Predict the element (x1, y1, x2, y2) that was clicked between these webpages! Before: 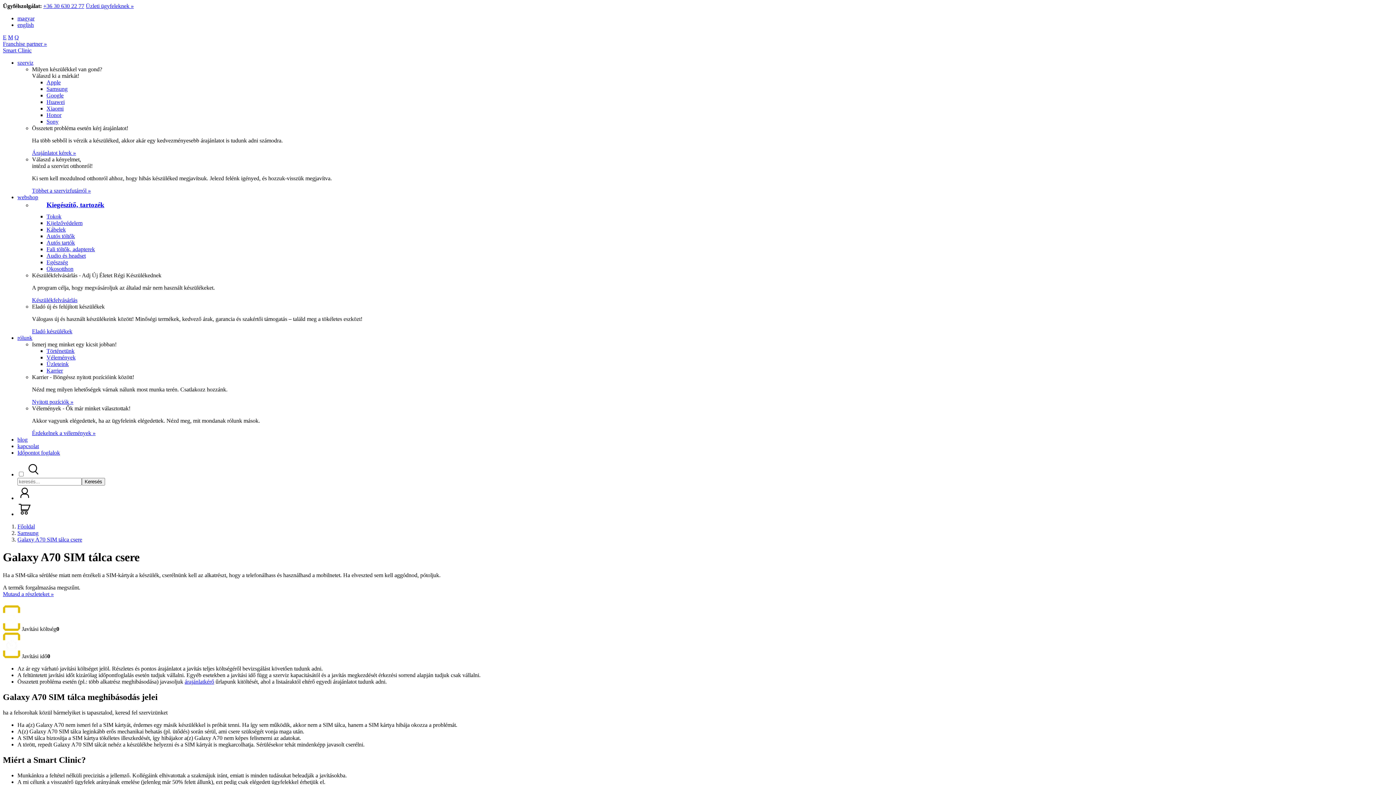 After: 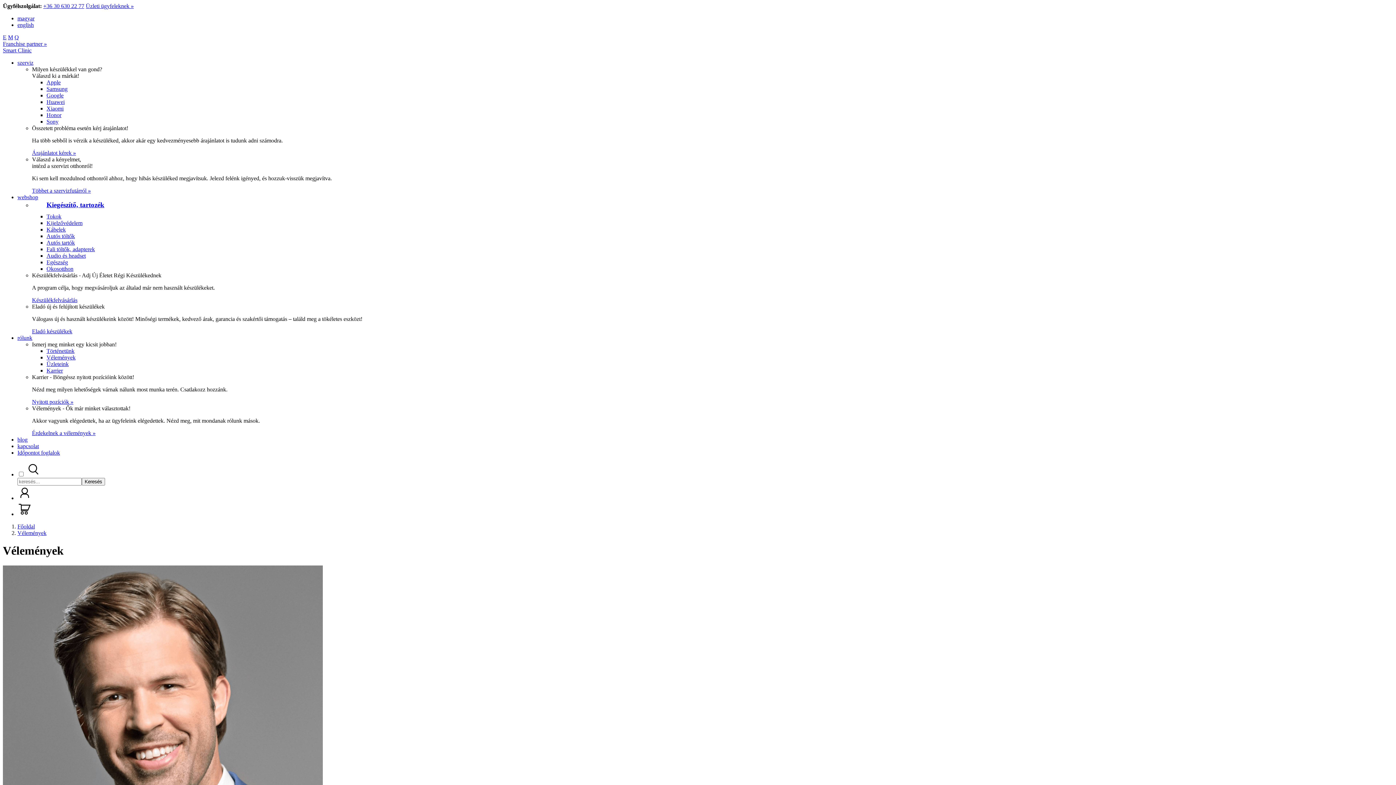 Action: bbox: (46, 354, 75, 360) label: Vélemények